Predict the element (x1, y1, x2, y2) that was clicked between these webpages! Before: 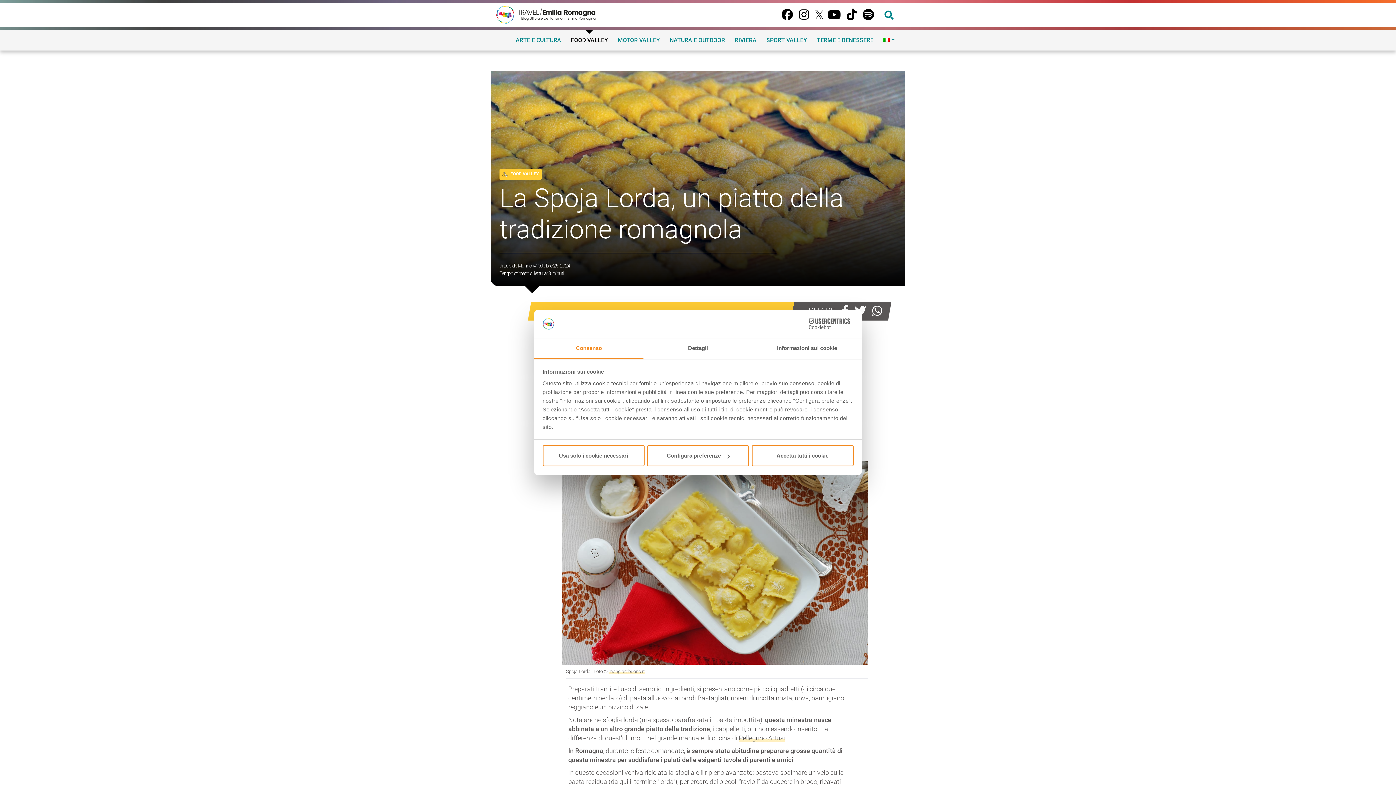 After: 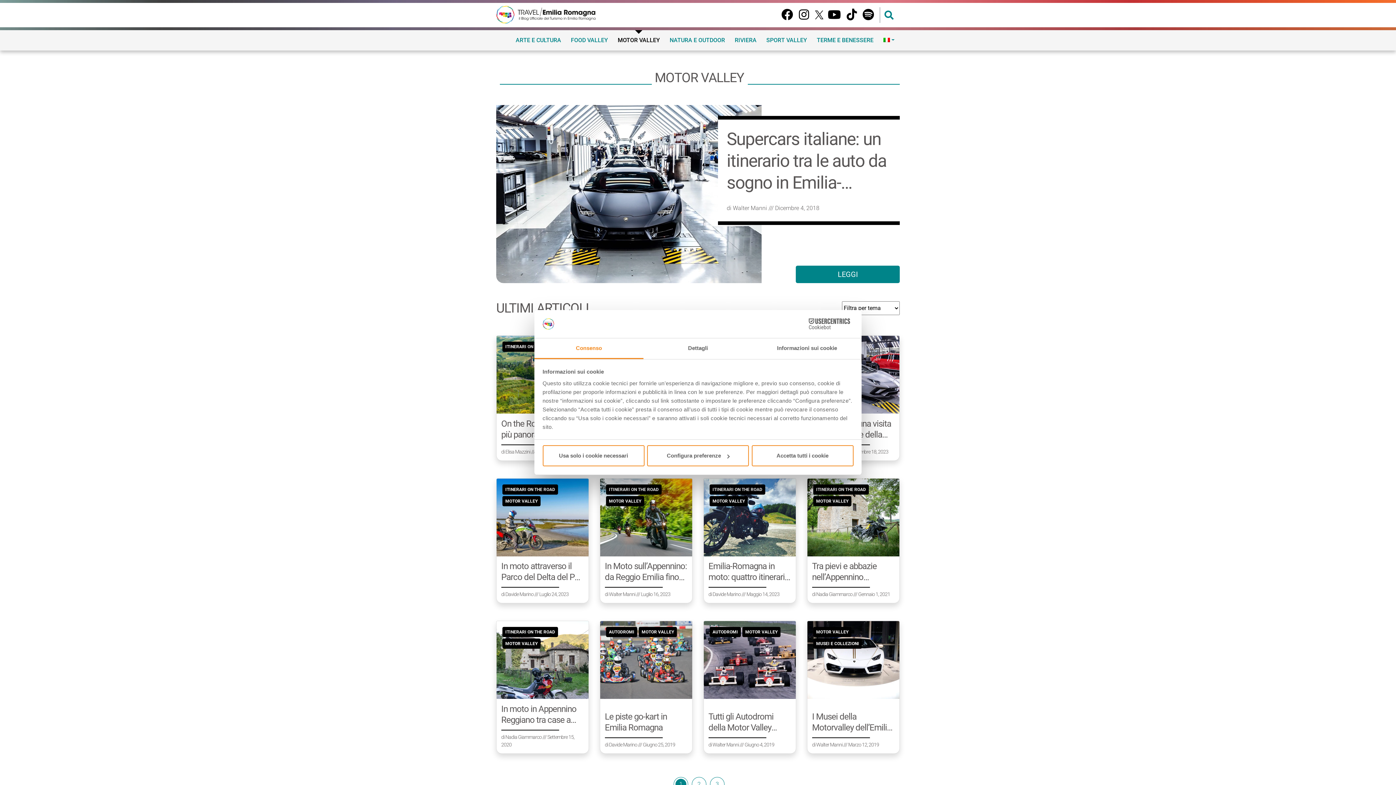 Action: bbox: (615, 33, 663, 47) label: MOTOR VALLEY